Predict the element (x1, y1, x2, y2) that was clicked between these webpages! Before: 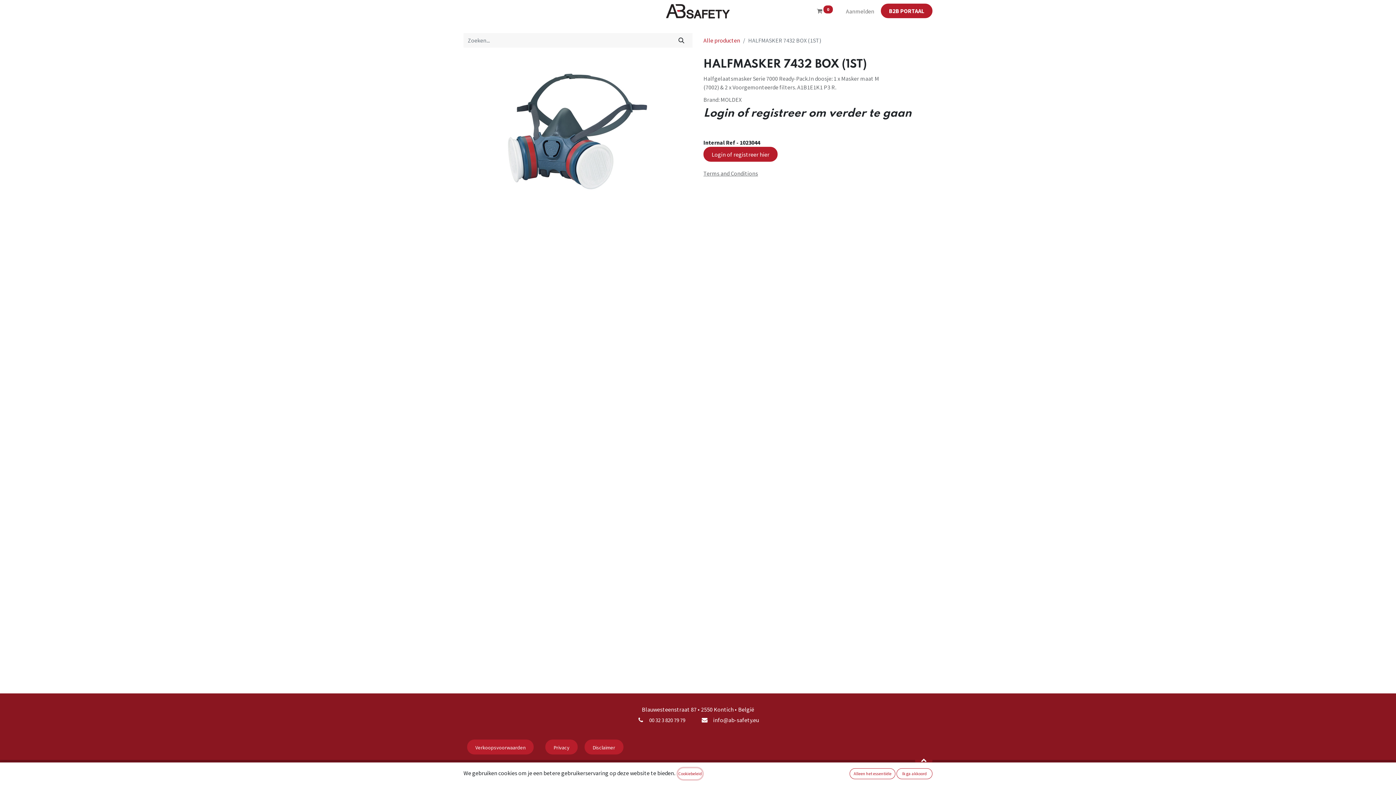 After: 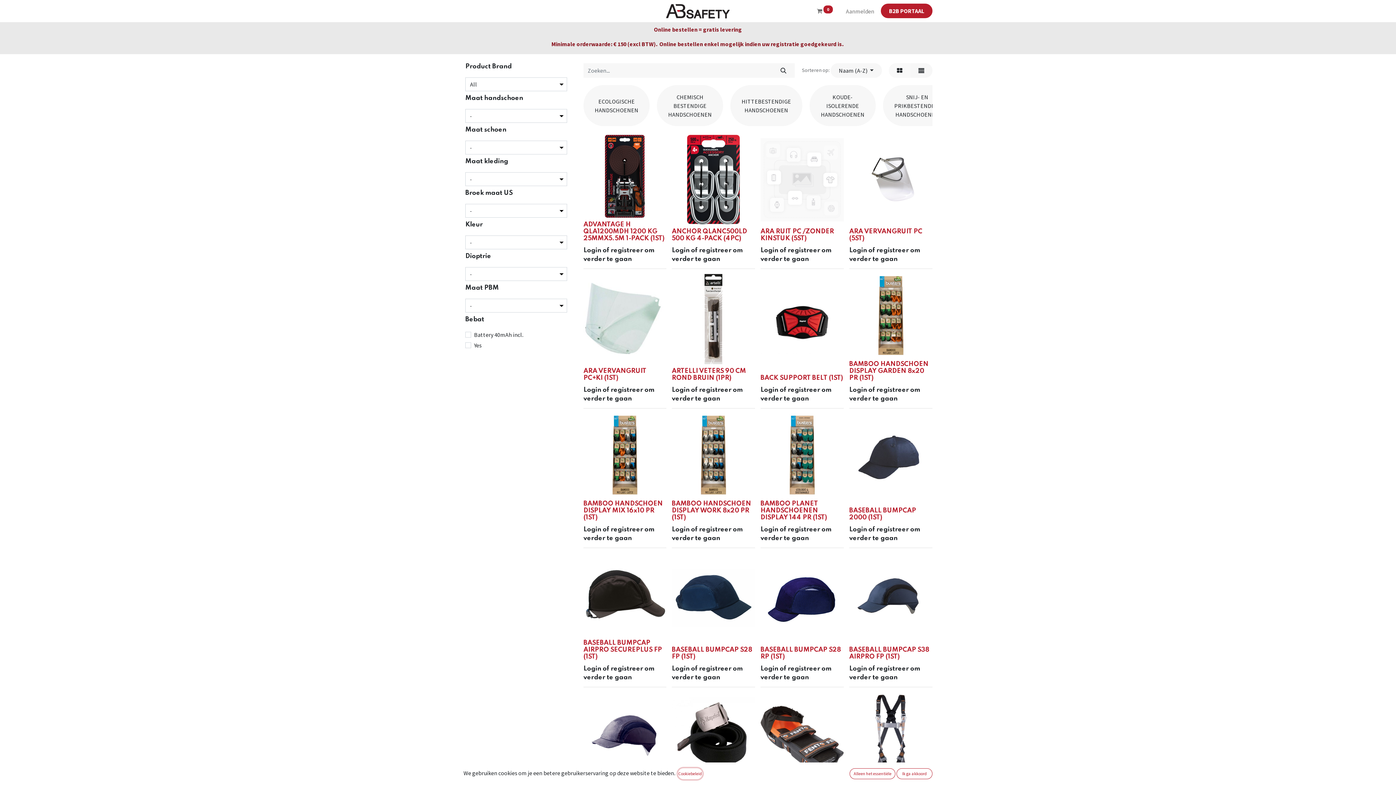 Action: label: Zoeken bbox: (670, 33, 692, 47)